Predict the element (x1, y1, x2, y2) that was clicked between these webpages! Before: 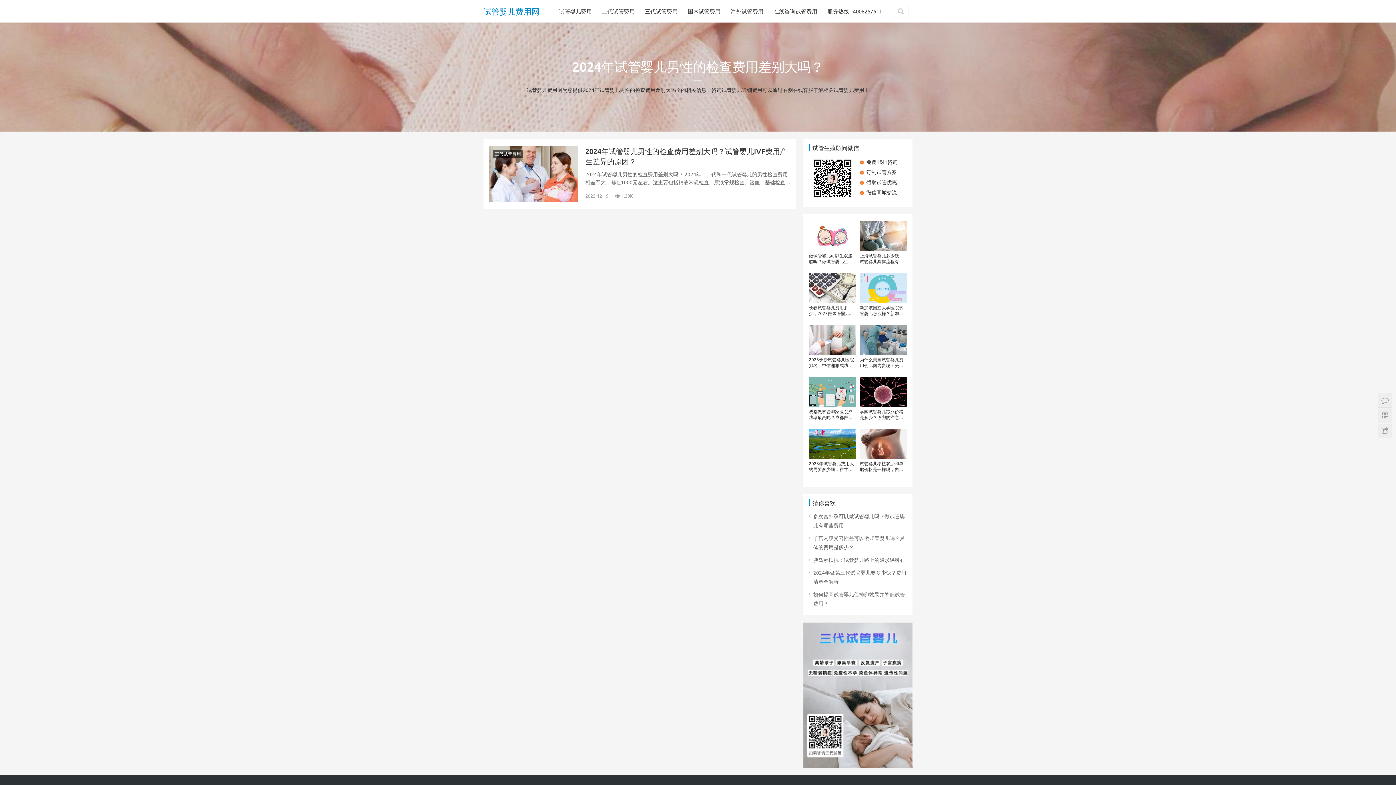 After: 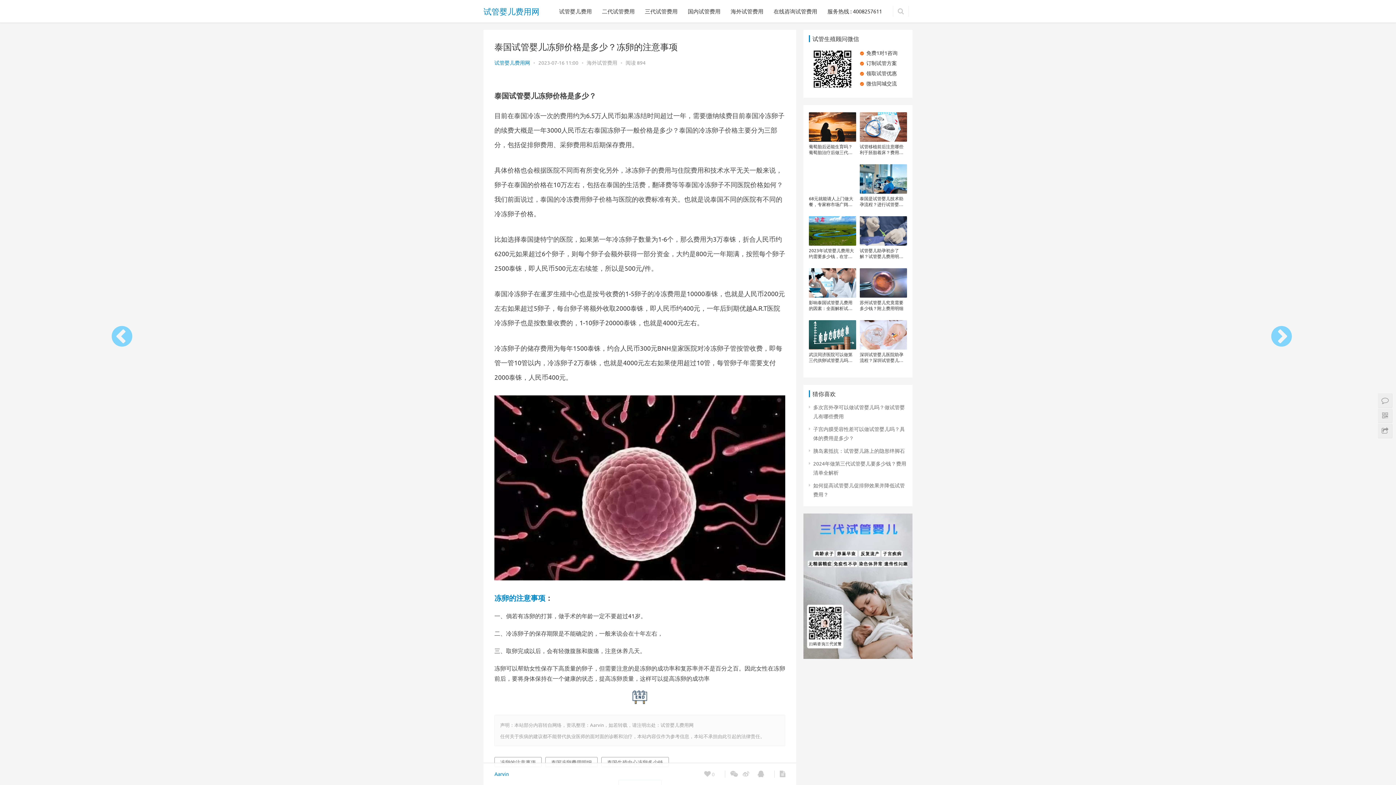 Action: bbox: (860, 408, 907, 420) label: 泰国试管婴儿冻卵价格是多少？冻卵的注意事项